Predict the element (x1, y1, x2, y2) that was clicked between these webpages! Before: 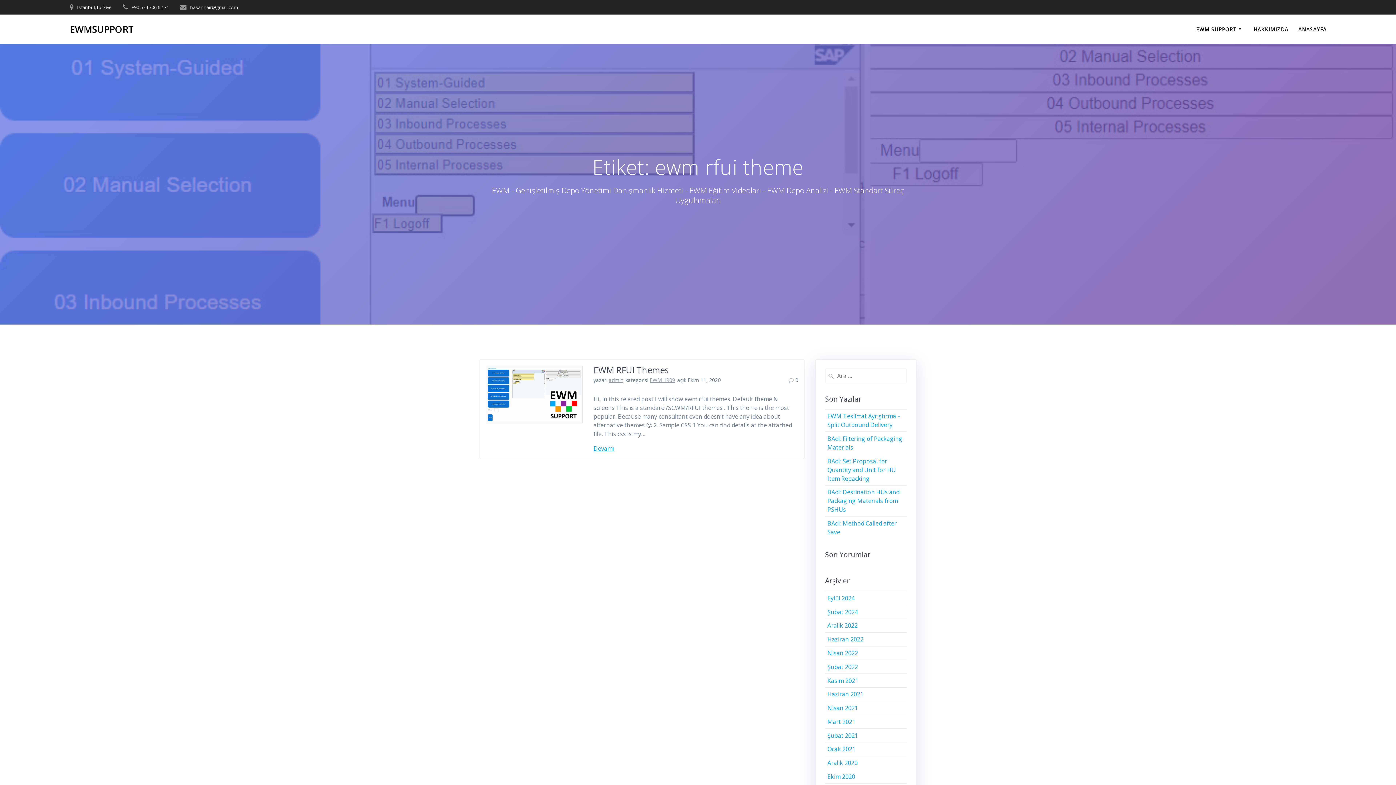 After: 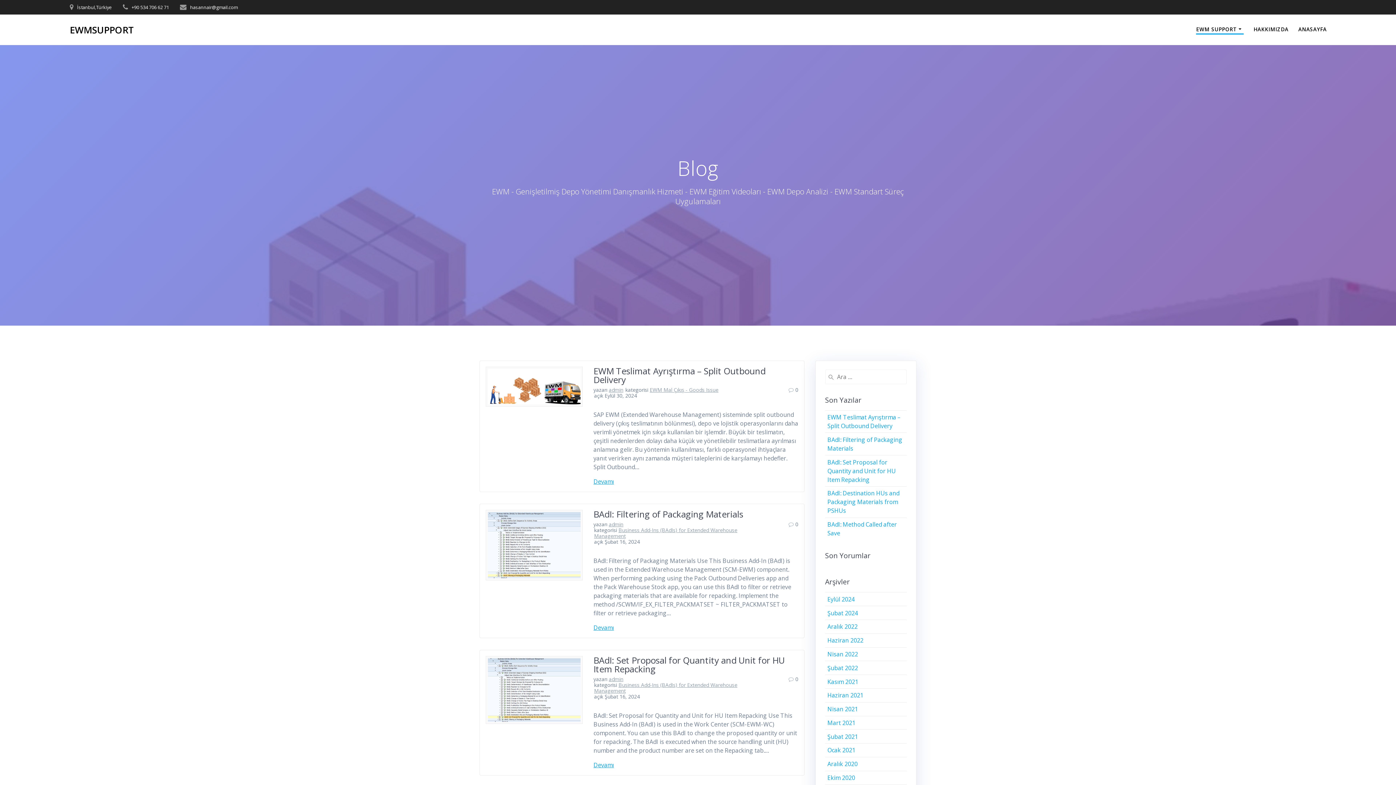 Action: label: EWM SUPPORT bbox: (1196, 25, 1244, 33)